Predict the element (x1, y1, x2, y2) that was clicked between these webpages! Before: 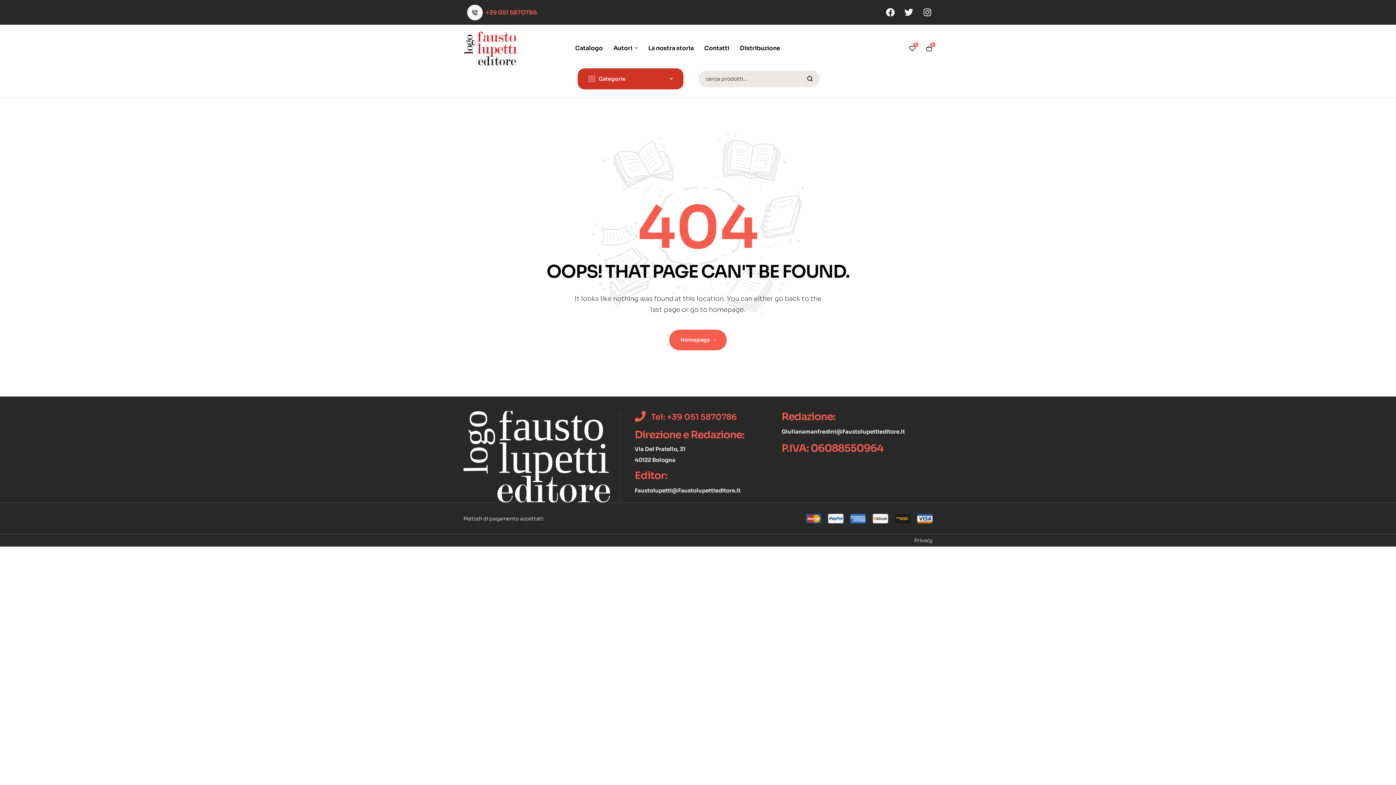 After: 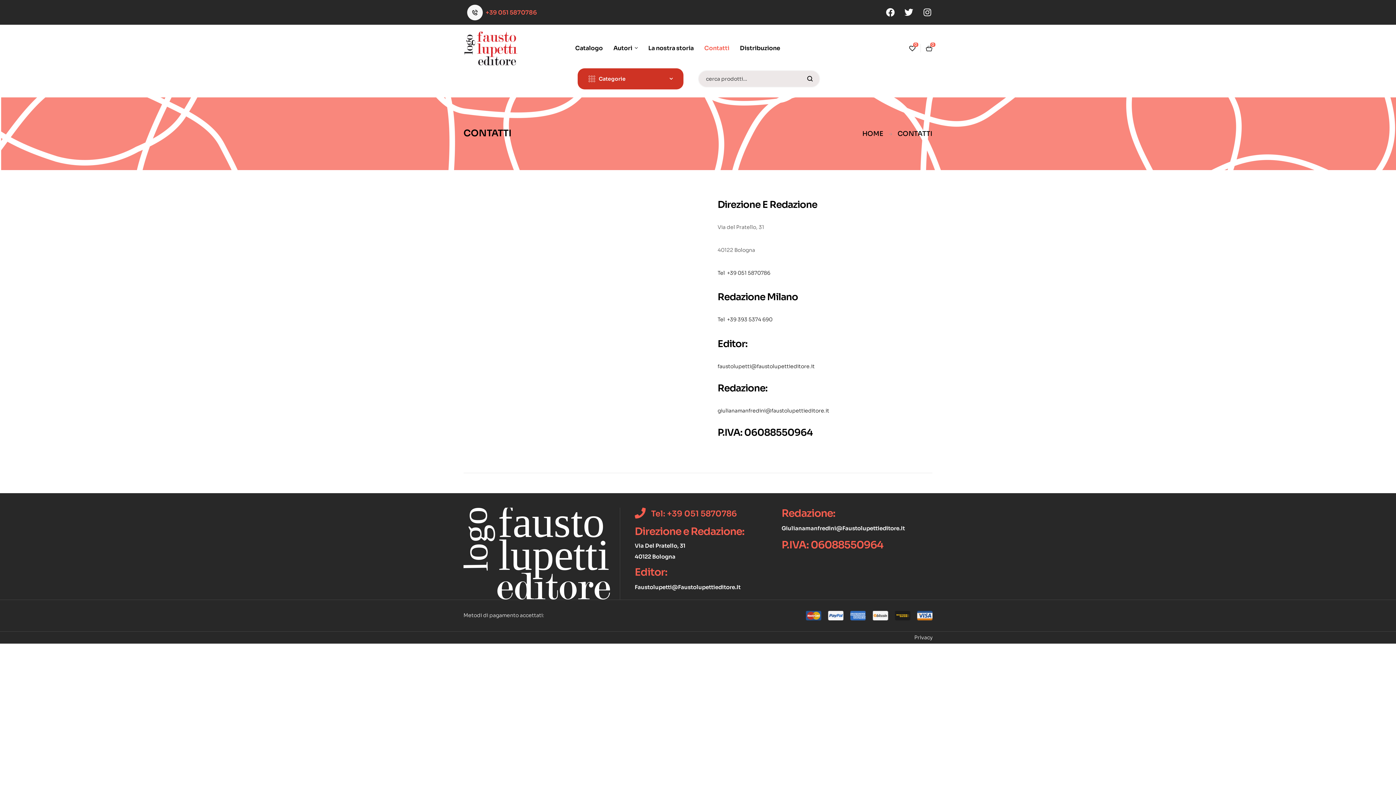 Action: label: Contatti bbox: (699, 28, 734, 67)